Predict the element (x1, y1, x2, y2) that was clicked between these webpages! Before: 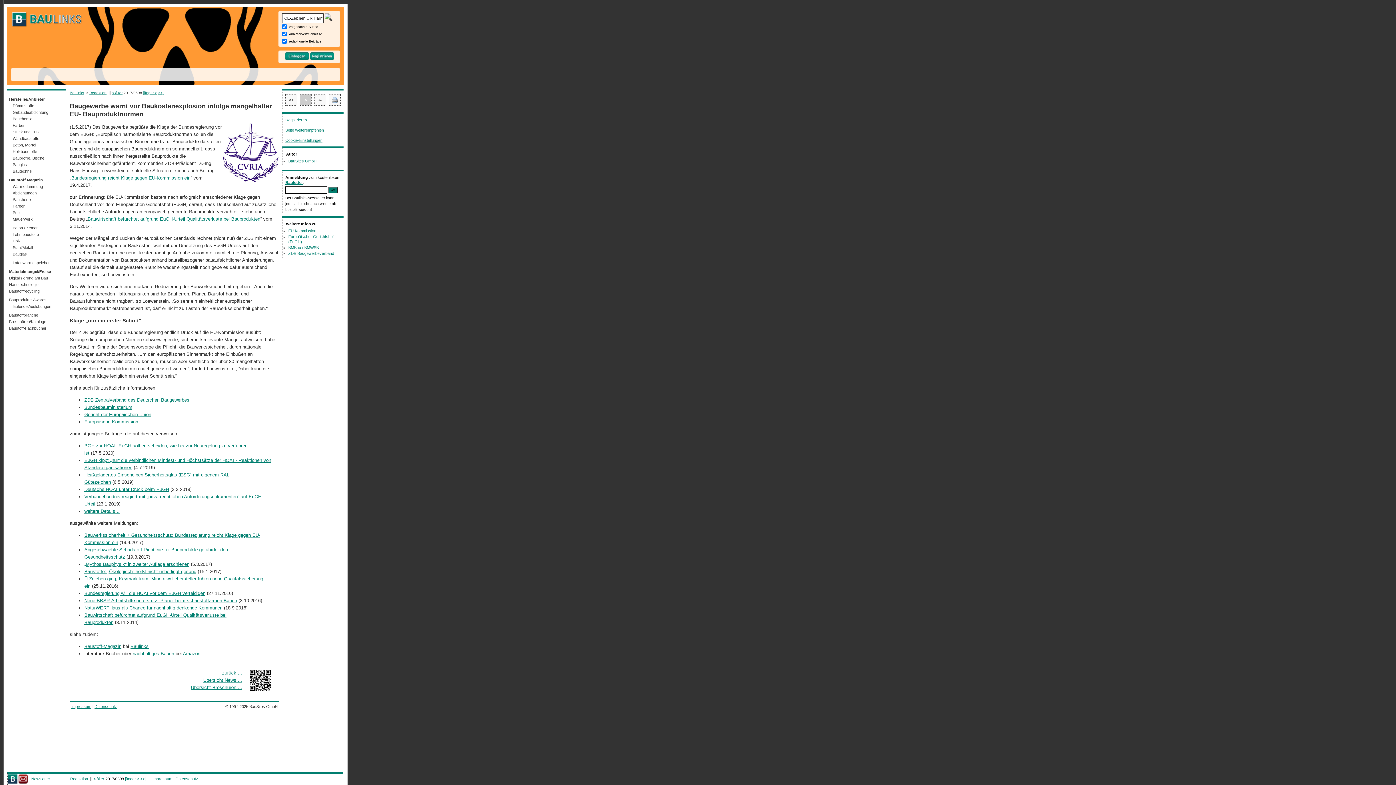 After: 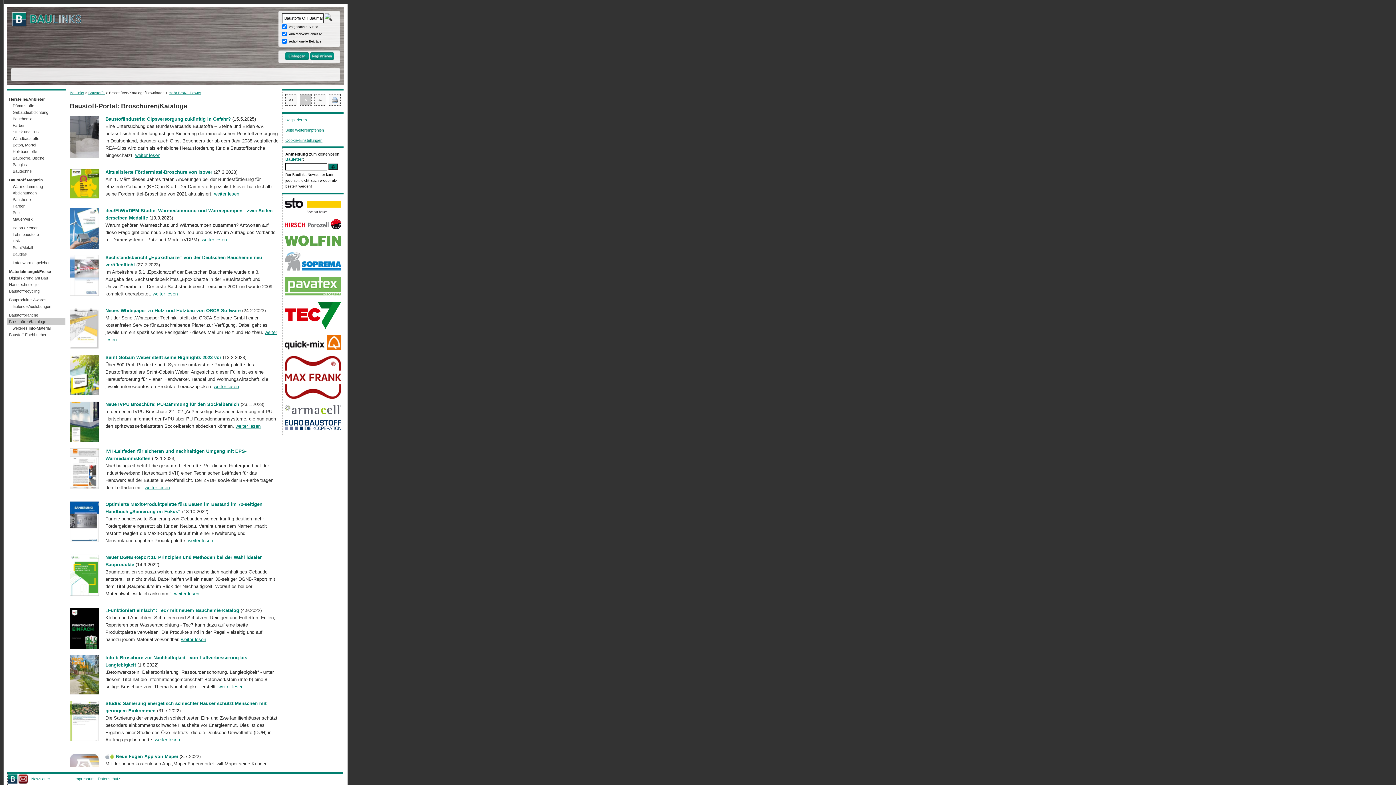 Action: bbox: (7, 318, 65, 325) label: Broschüren/Kataloge